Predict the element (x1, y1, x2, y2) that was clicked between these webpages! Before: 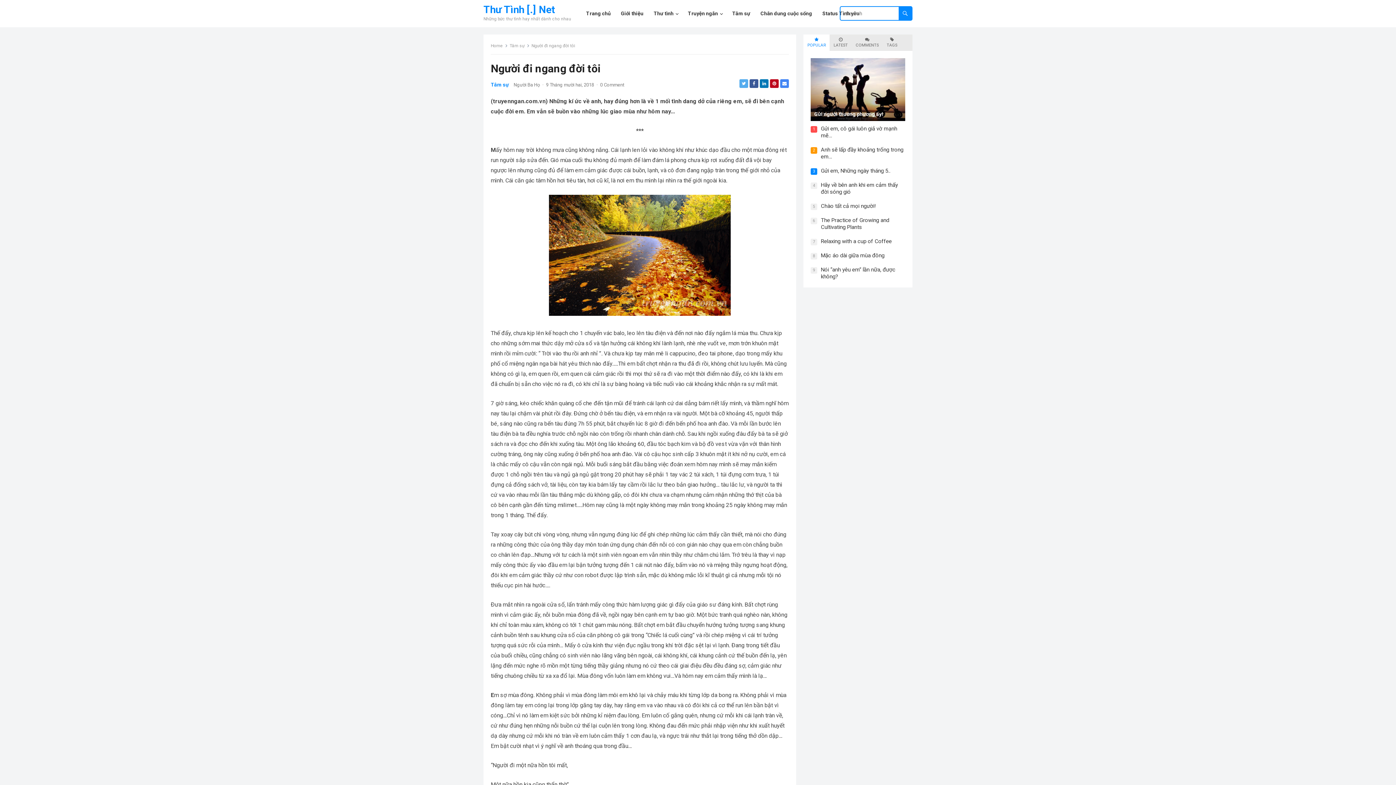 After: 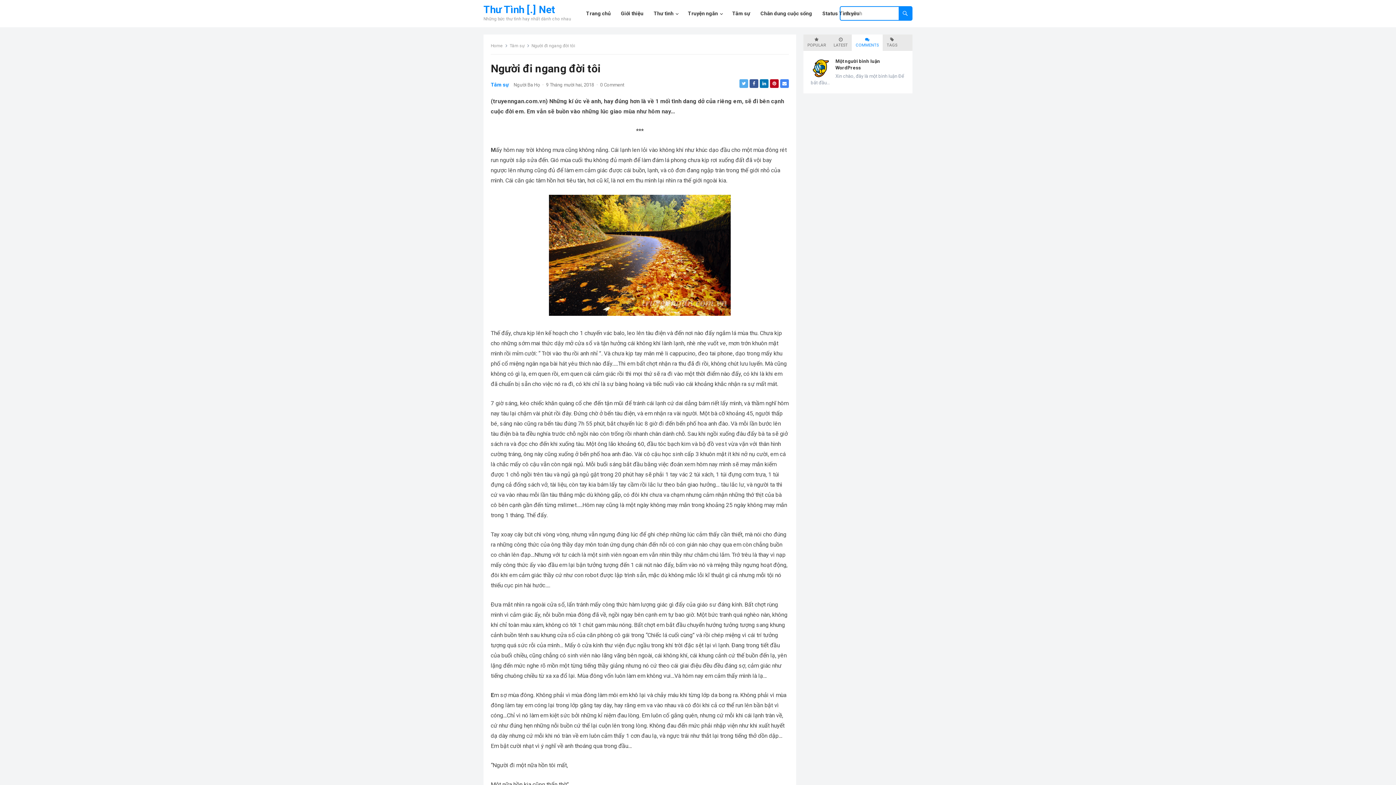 Action: bbox: (856, 37, 878, 48) label: COMMENTS